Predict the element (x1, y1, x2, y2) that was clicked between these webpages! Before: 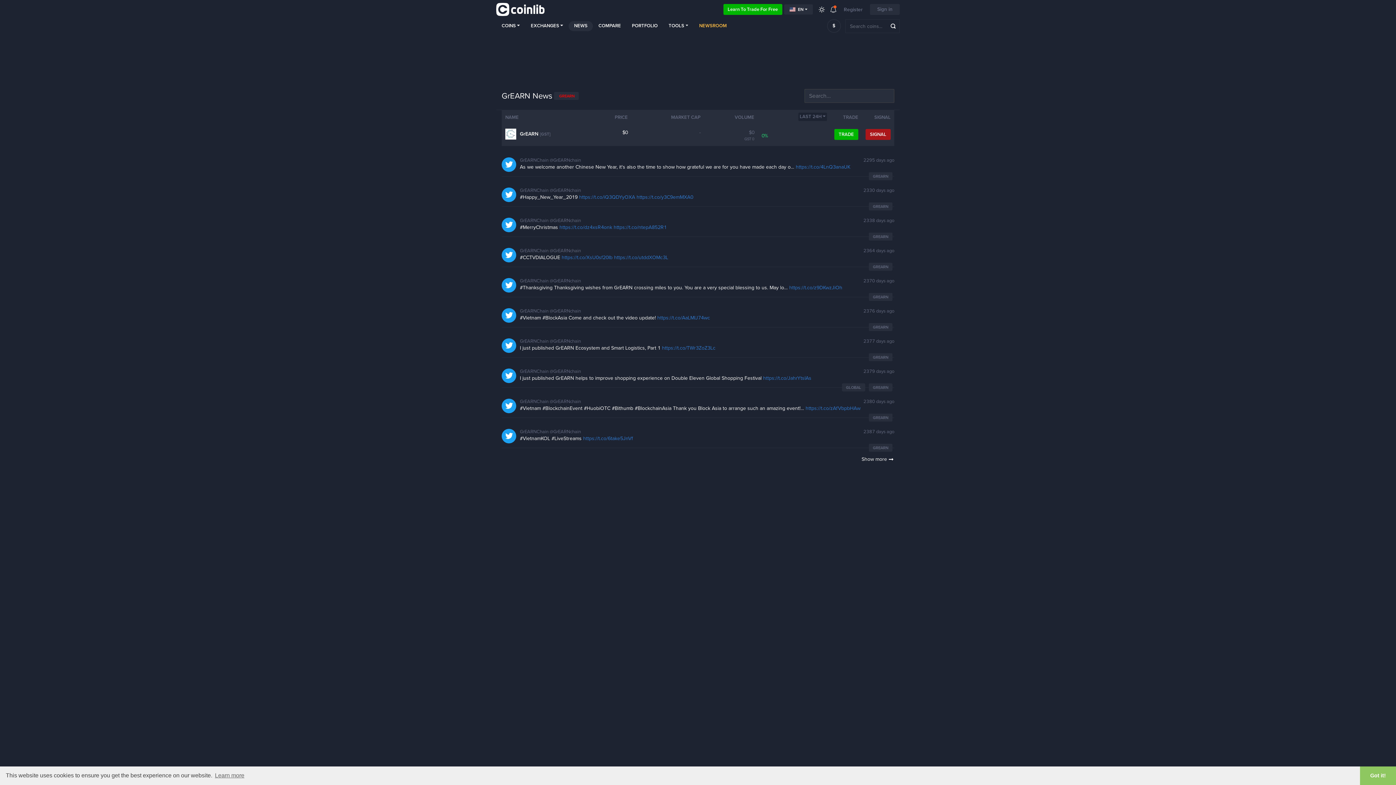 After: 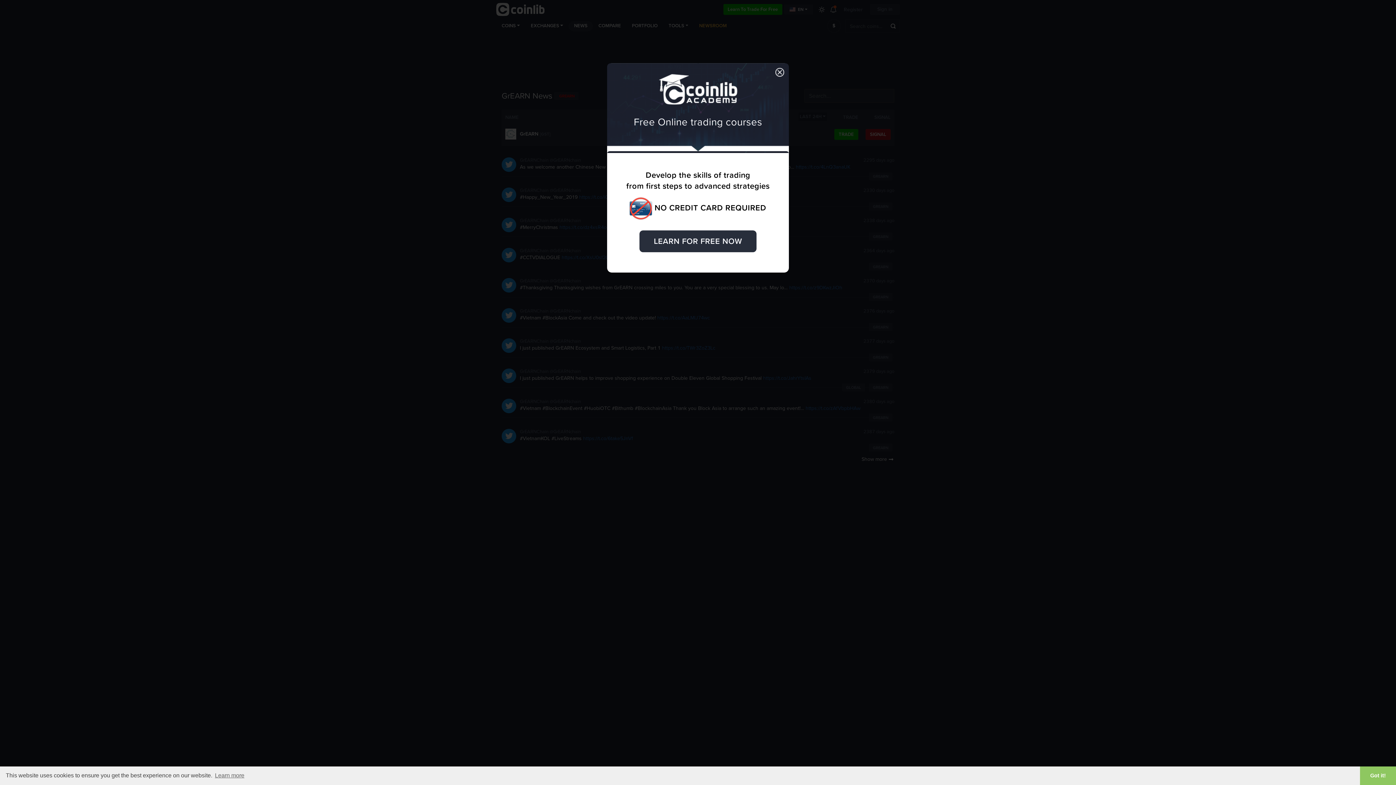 Action: label: https://t.co/4LnQ3anaUK bbox: (796, 164, 850, 170)